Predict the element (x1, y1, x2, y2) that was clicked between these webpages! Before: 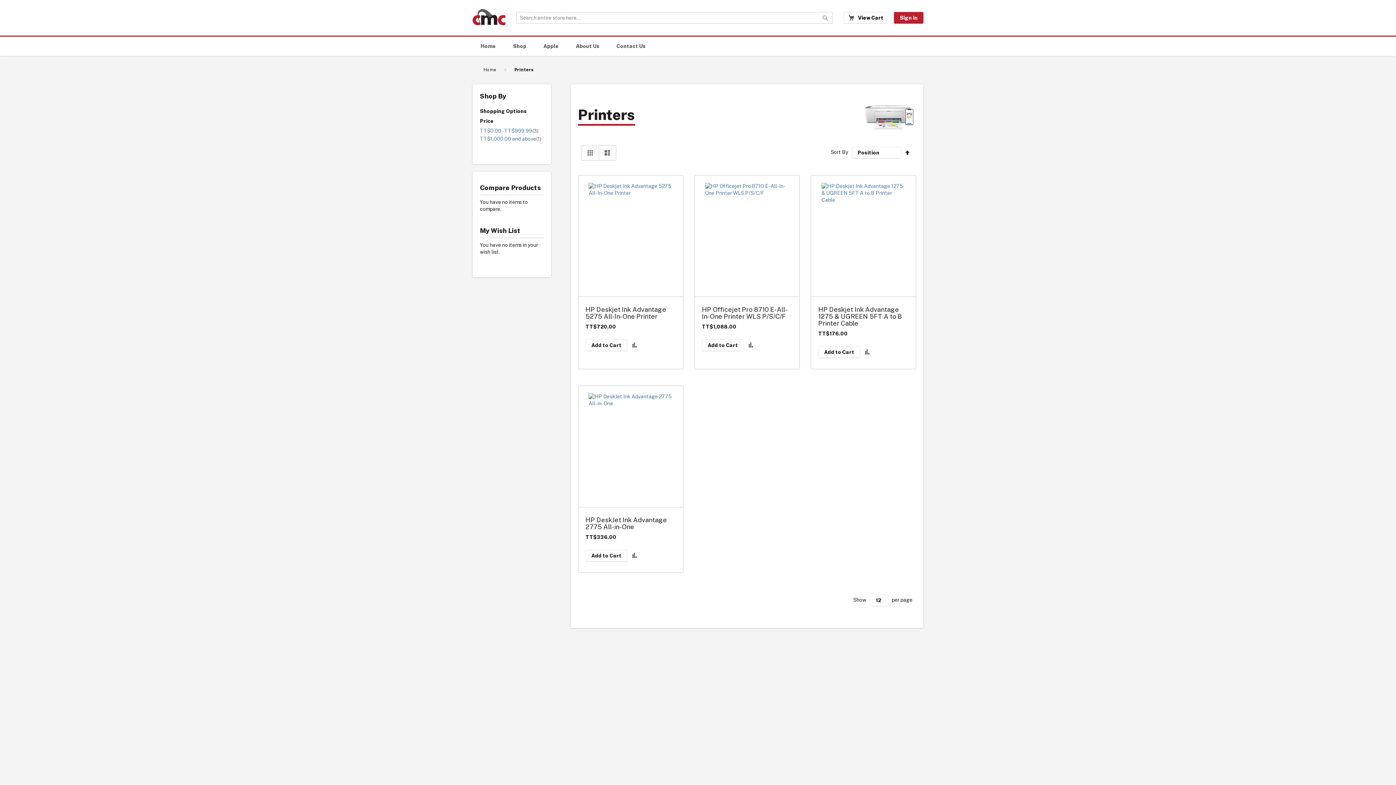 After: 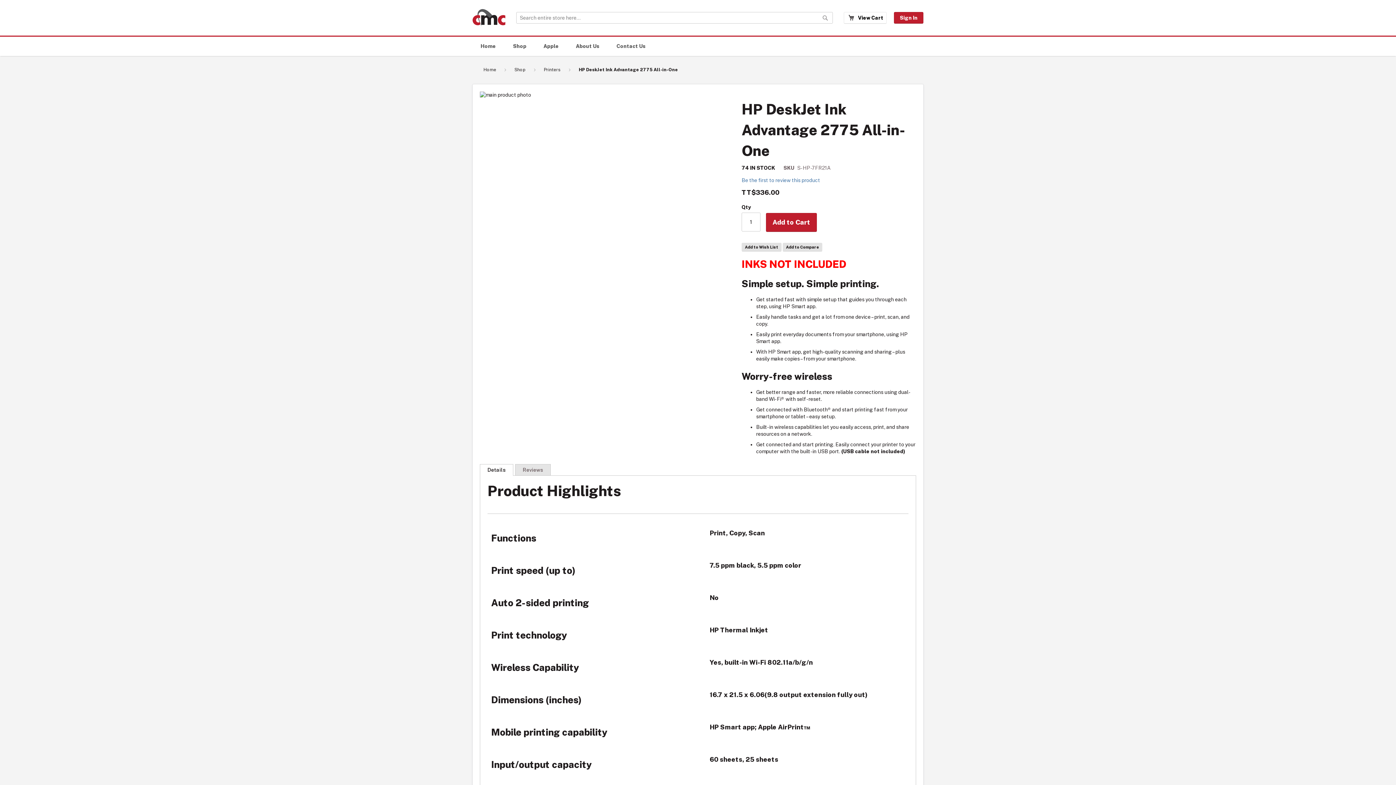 Action: bbox: (585, 516, 667, 530) label: HP DeskJet Ink Advantage 2775 All-in-One